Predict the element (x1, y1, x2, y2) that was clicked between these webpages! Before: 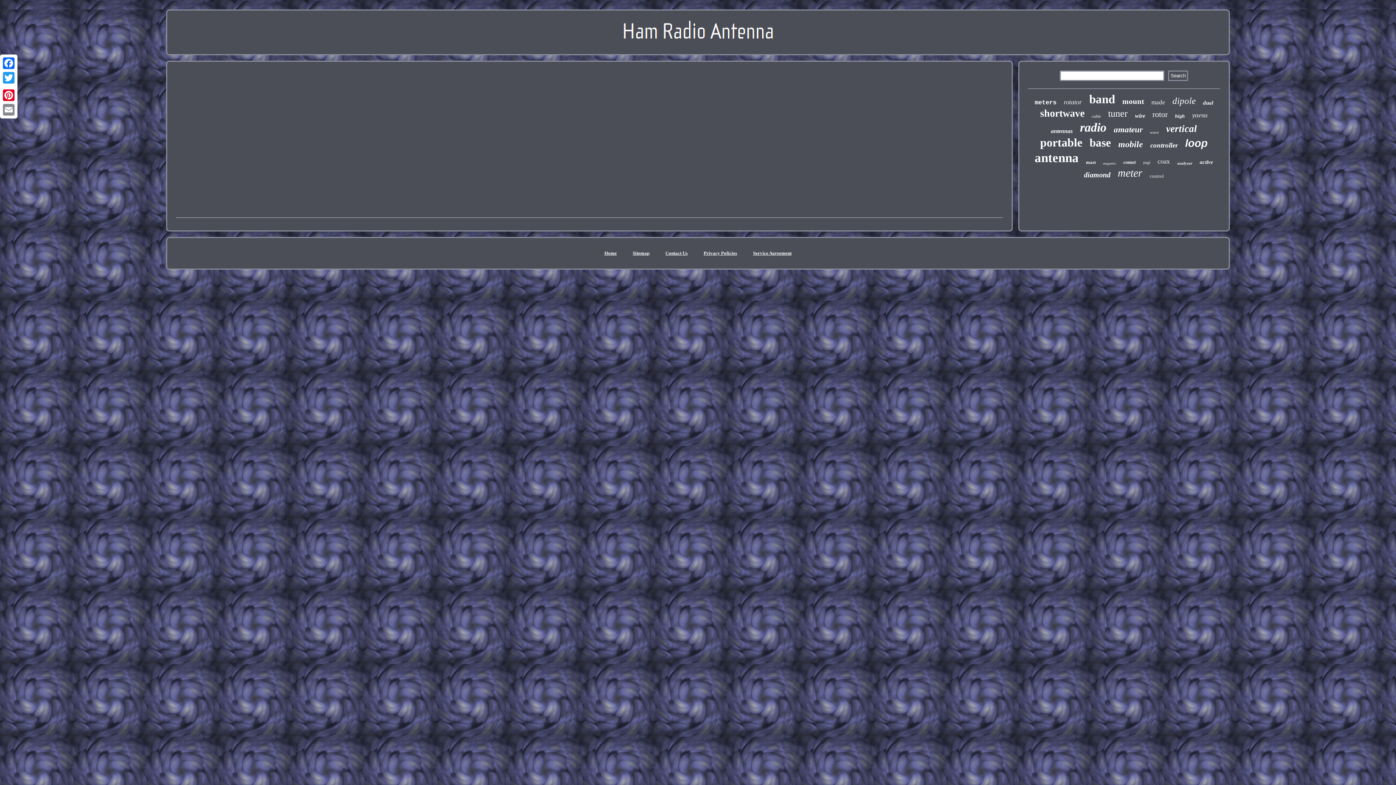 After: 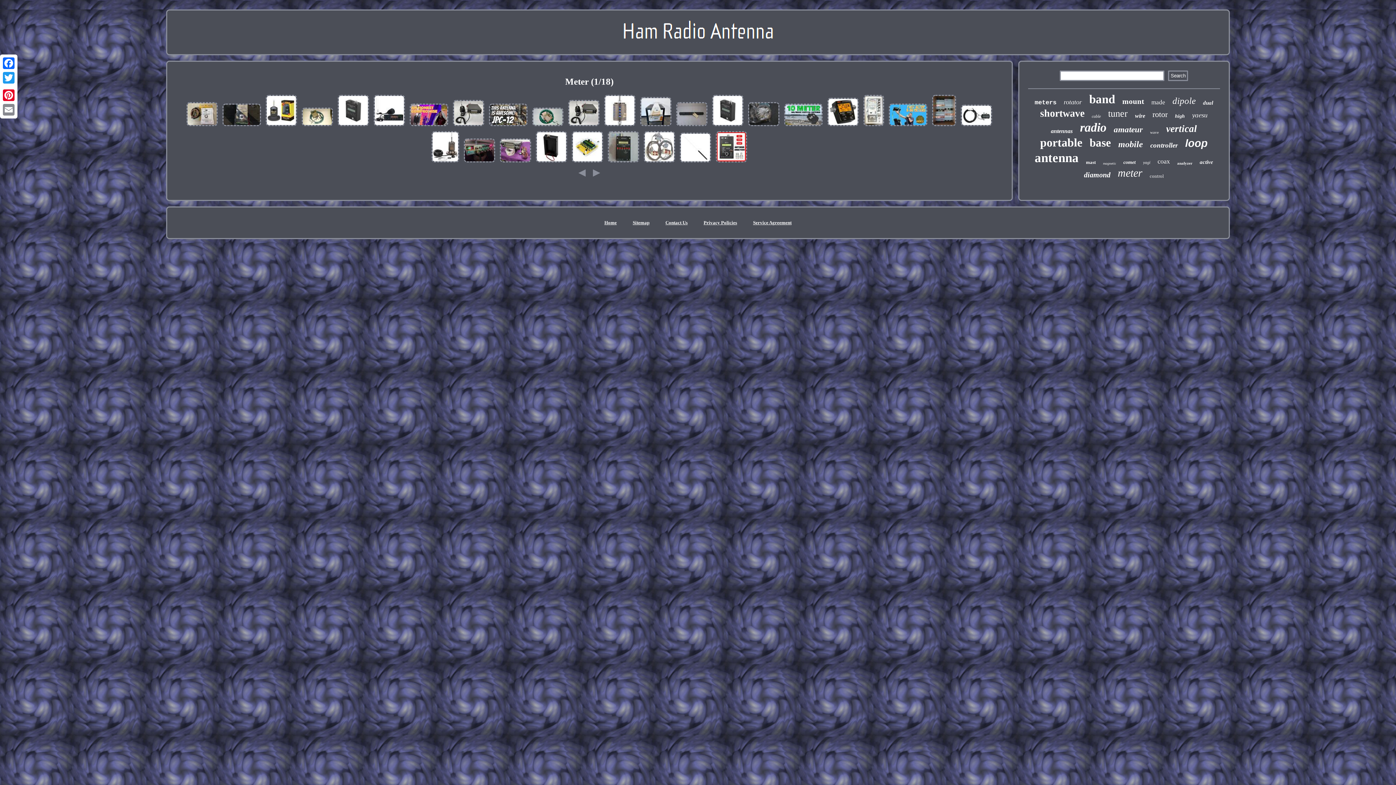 Action: bbox: (1118, 166, 1142, 179) label: meter